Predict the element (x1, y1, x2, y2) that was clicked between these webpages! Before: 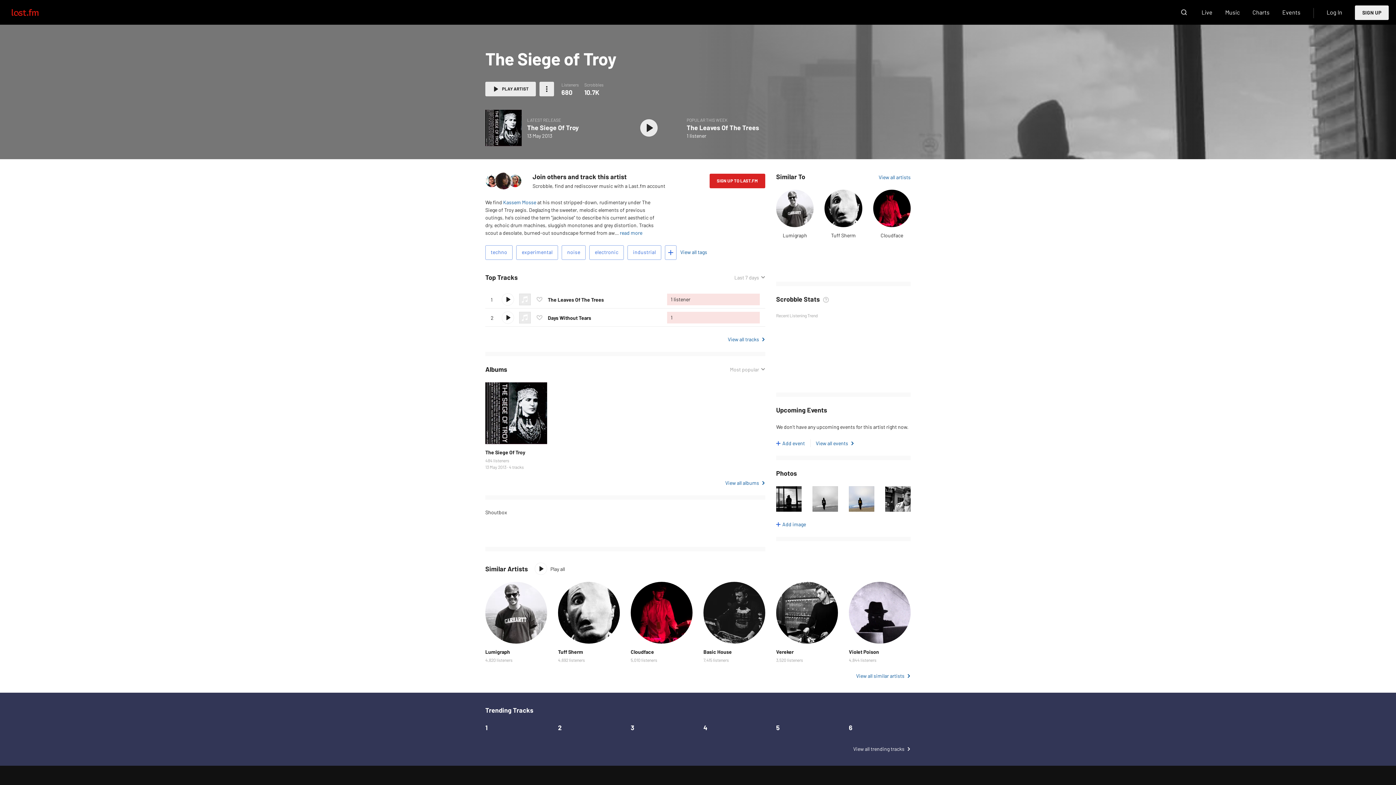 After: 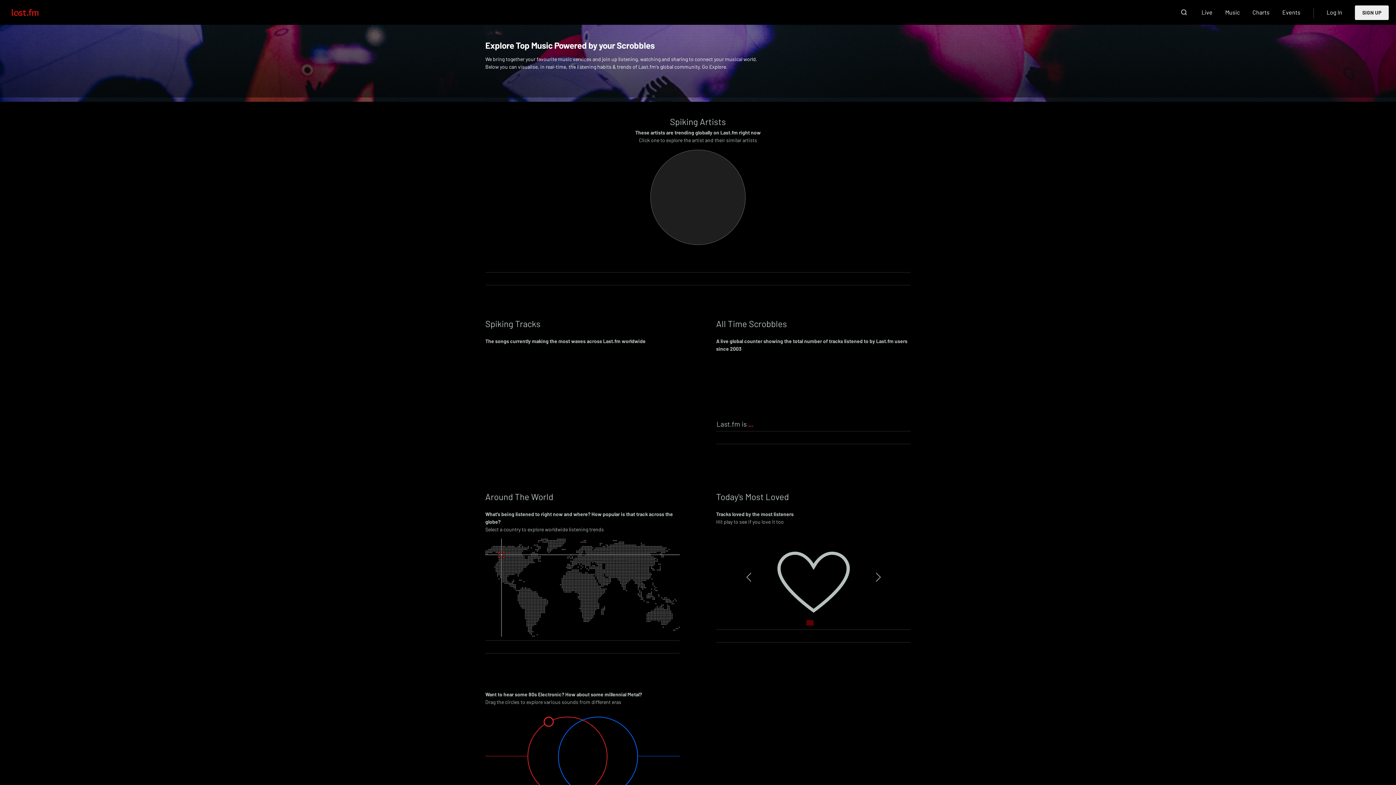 Action: label: Last.fm bbox: (11, 7, 55, 17)